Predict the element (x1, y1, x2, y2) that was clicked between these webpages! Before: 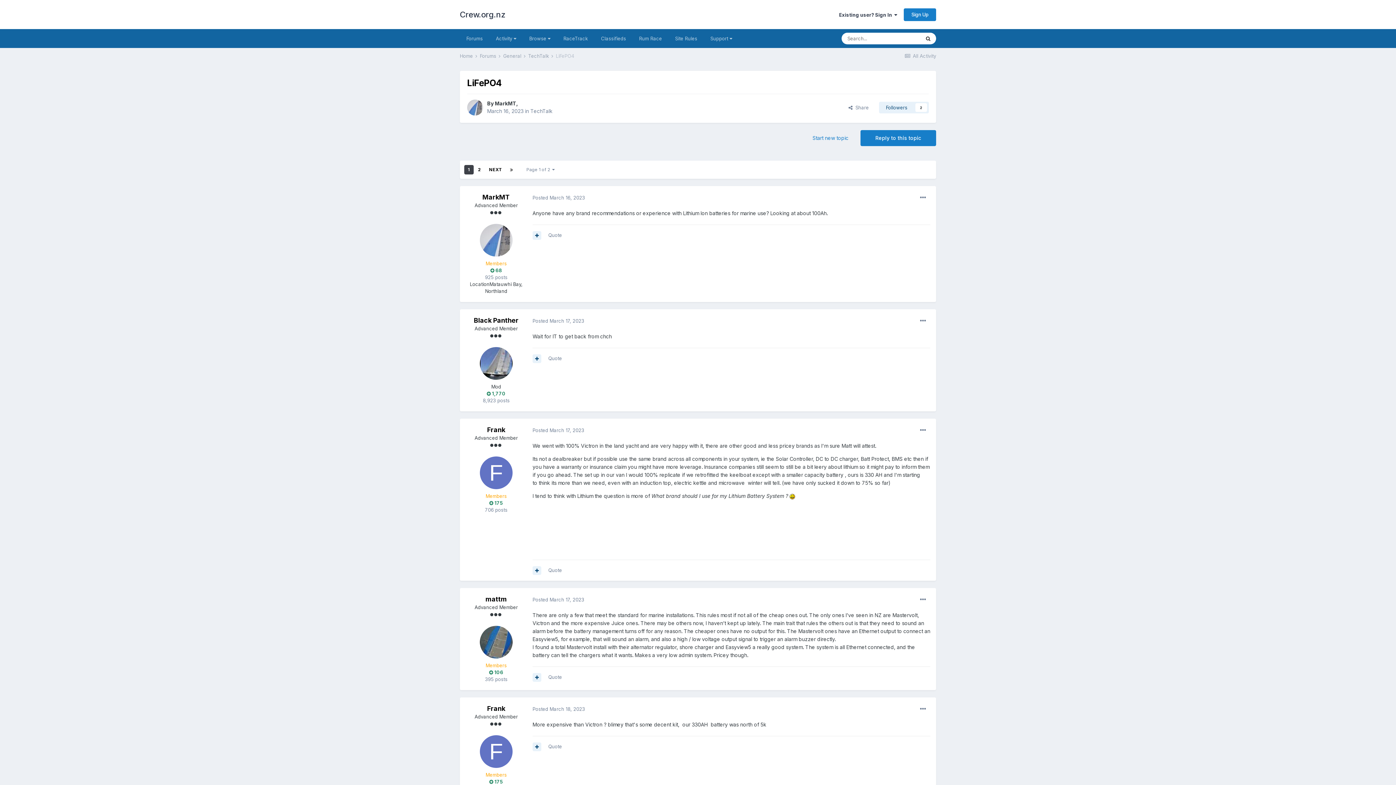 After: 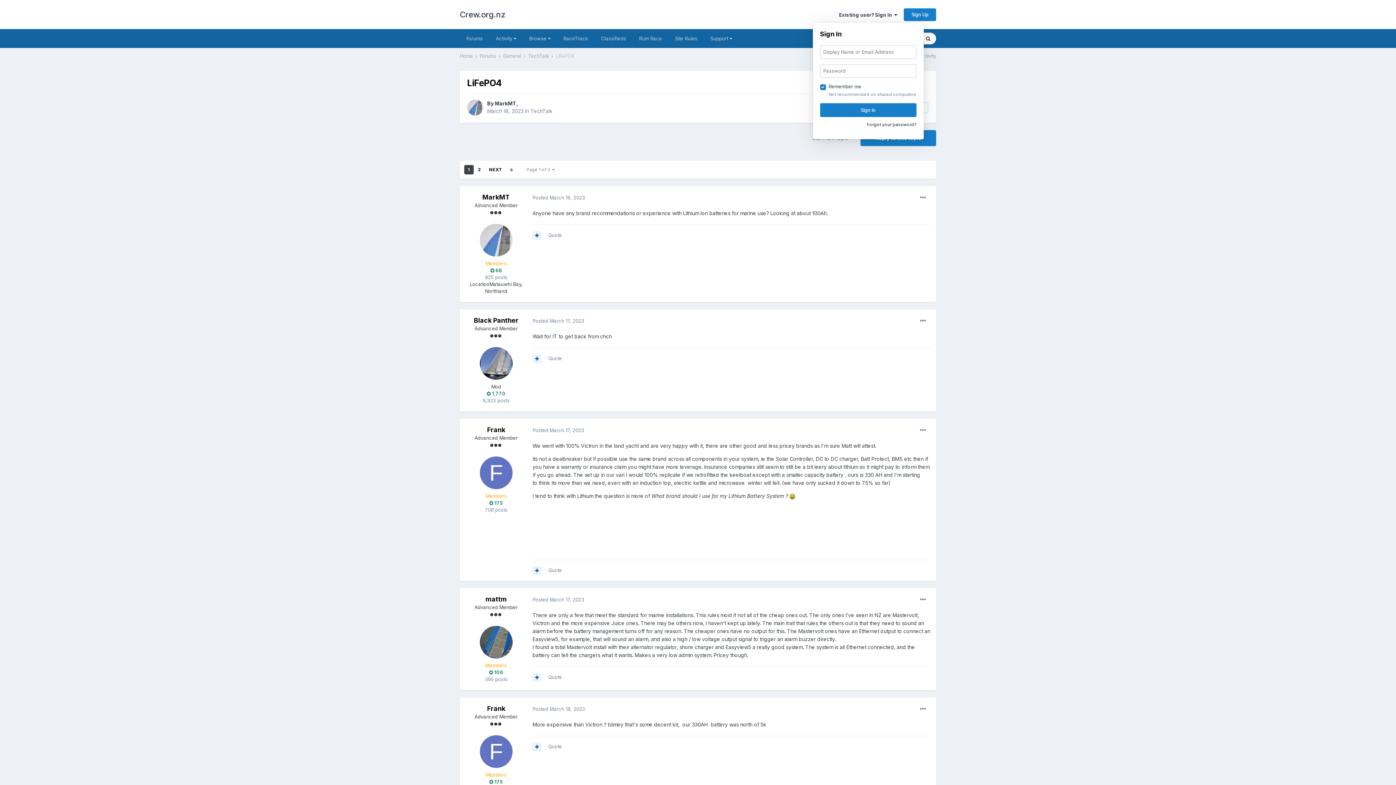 Action: label: Existing user? Sign In   bbox: (839, 11, 897, 17)